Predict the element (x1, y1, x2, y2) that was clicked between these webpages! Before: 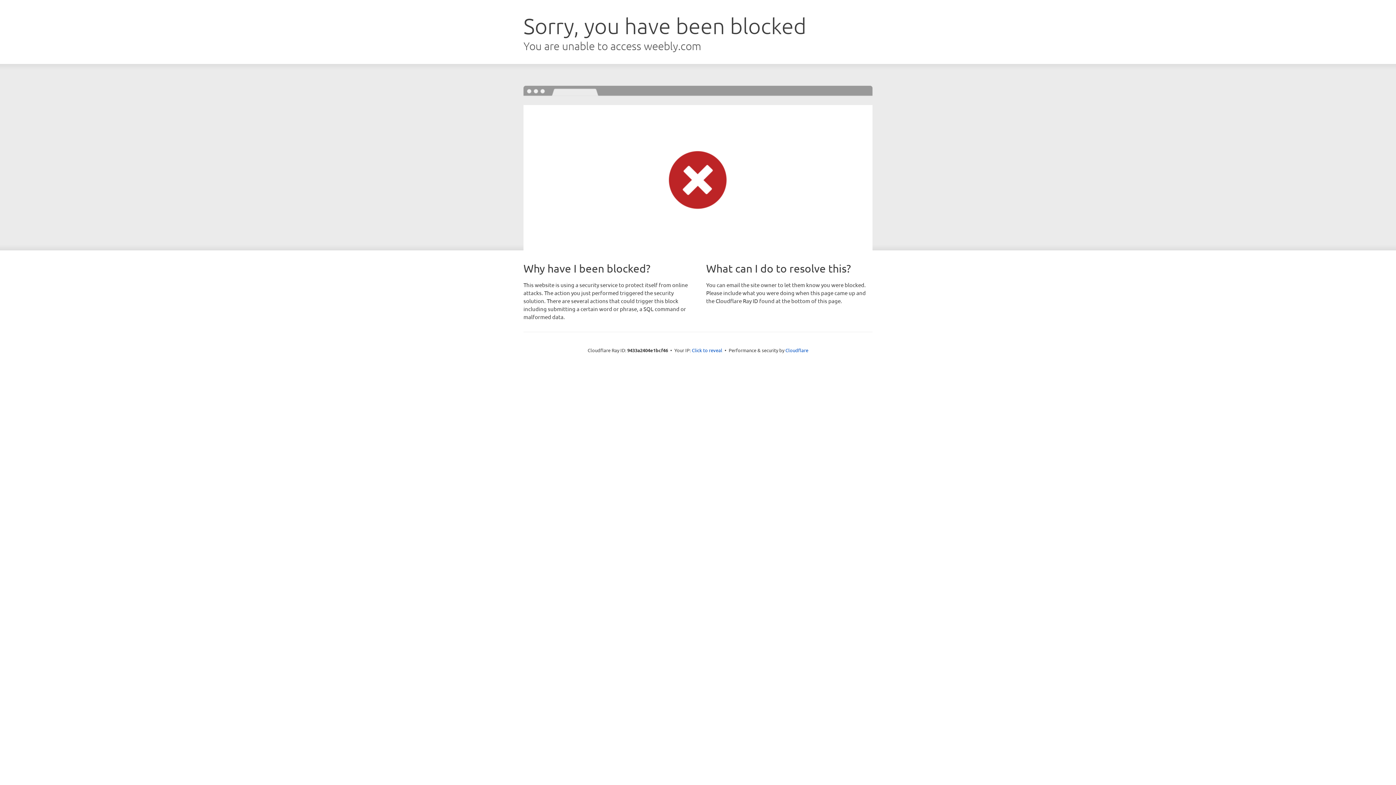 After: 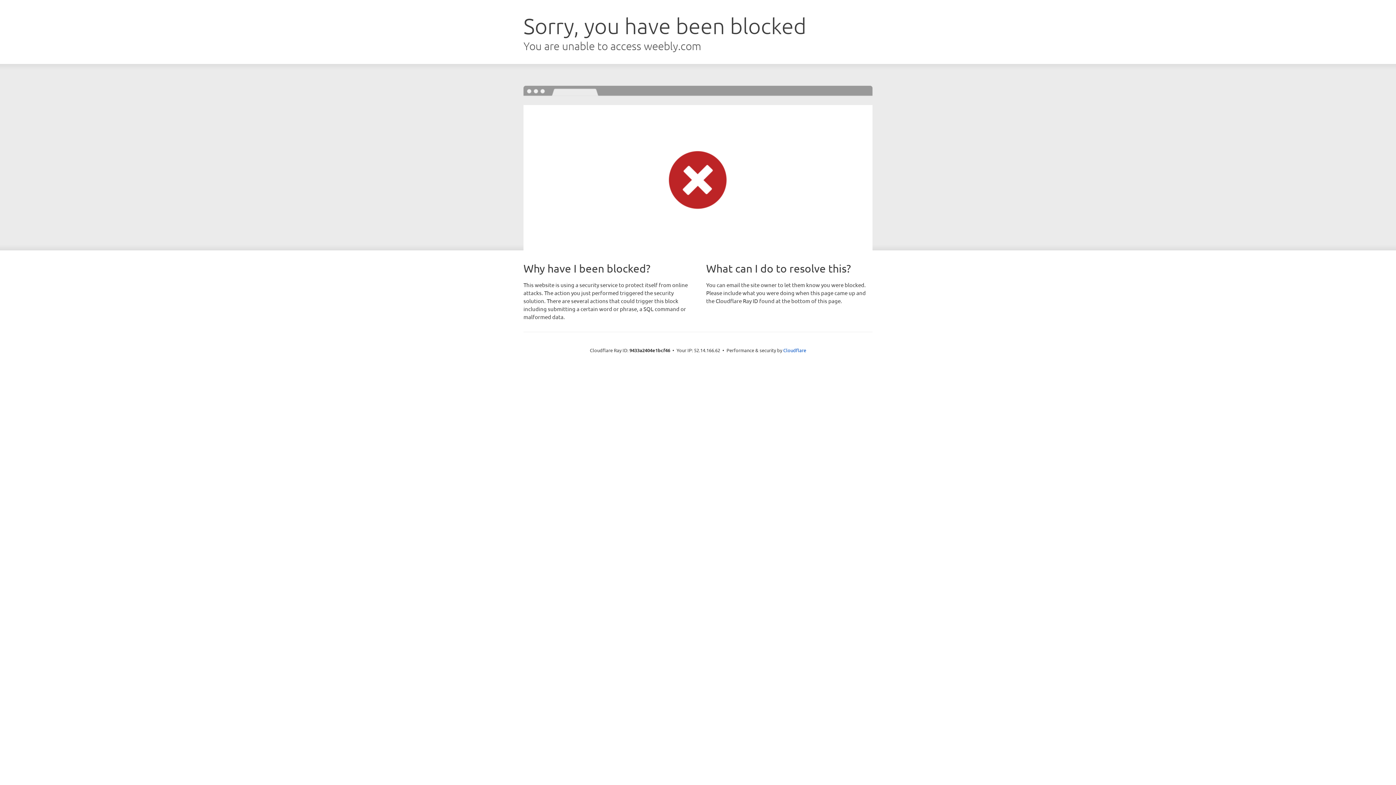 Action: bbox: (692, 346, 722, 353) label: Click to reveal